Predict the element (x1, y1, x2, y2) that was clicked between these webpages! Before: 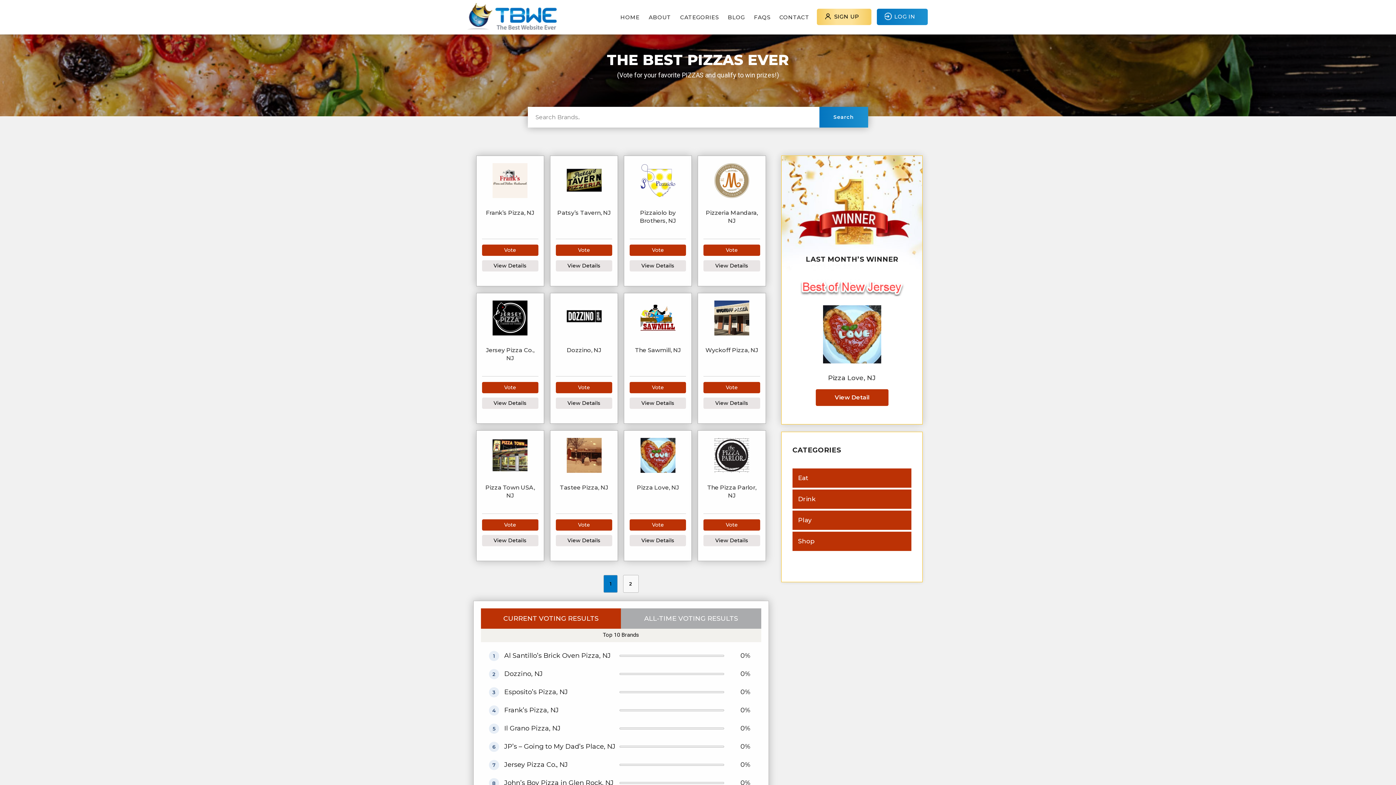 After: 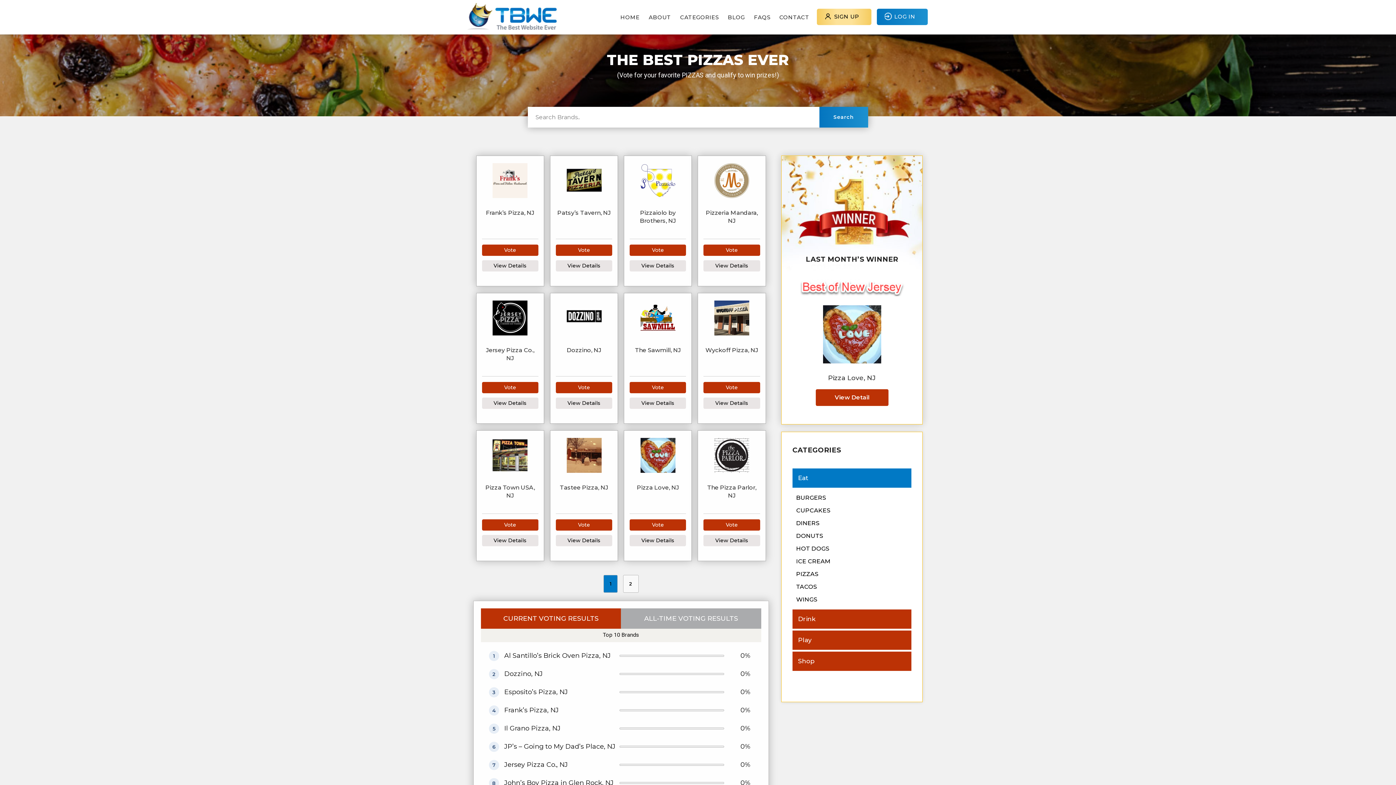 Action: bbox: (792, 468, 911, 488) label: Eat